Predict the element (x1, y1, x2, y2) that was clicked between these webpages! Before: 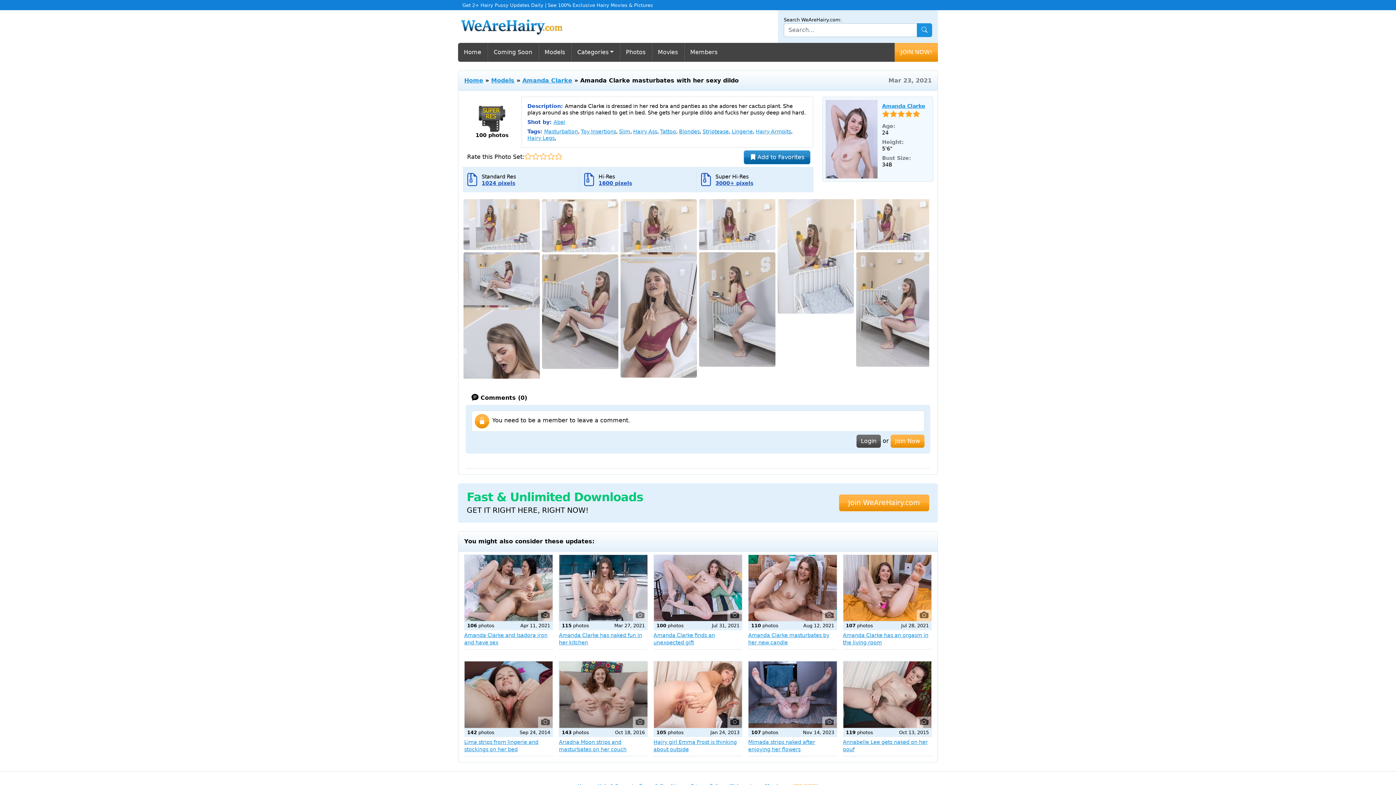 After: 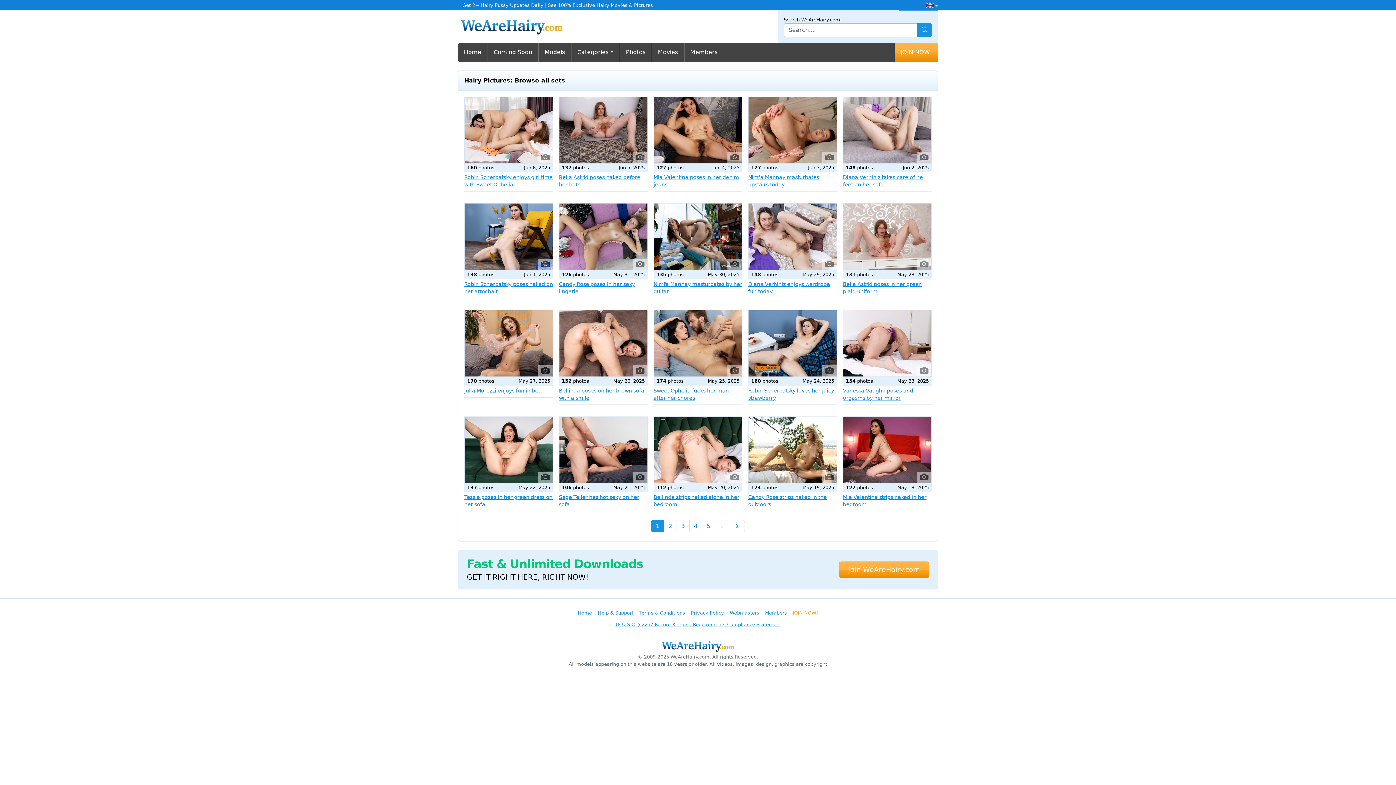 Action: label: Photos bbox: (620, 42, 651, 61)